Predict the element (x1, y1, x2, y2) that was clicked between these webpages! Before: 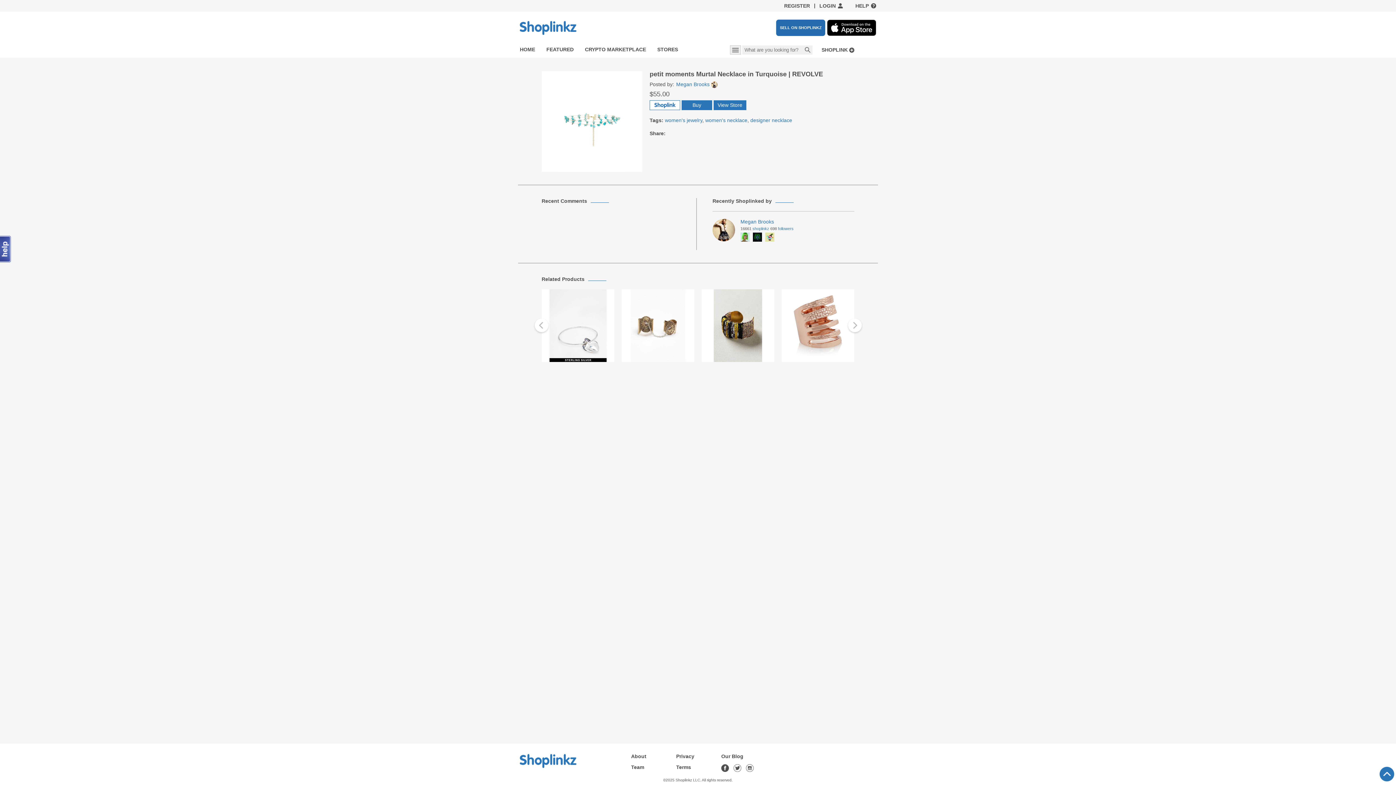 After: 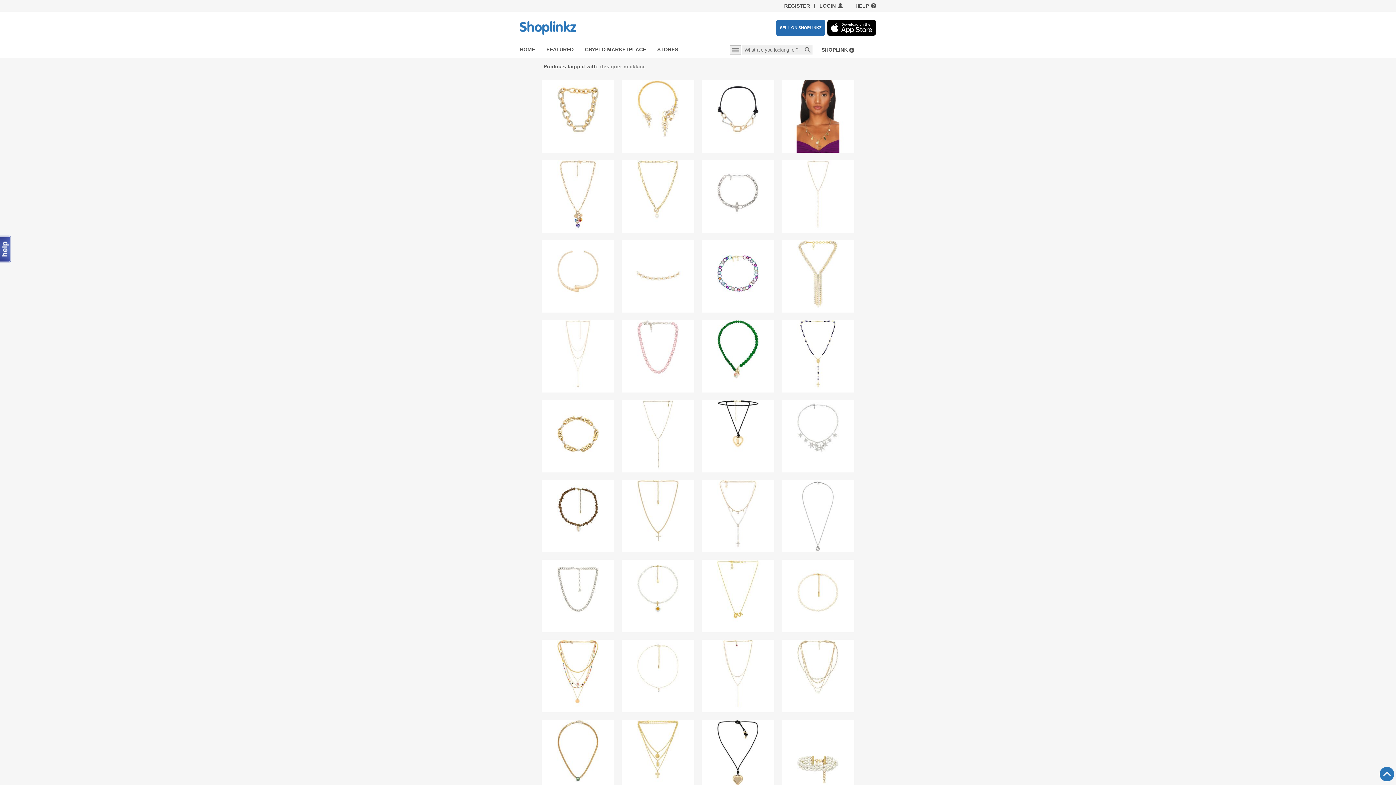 Action: bbox: (750, 117, 792, 123) label: designer necklace